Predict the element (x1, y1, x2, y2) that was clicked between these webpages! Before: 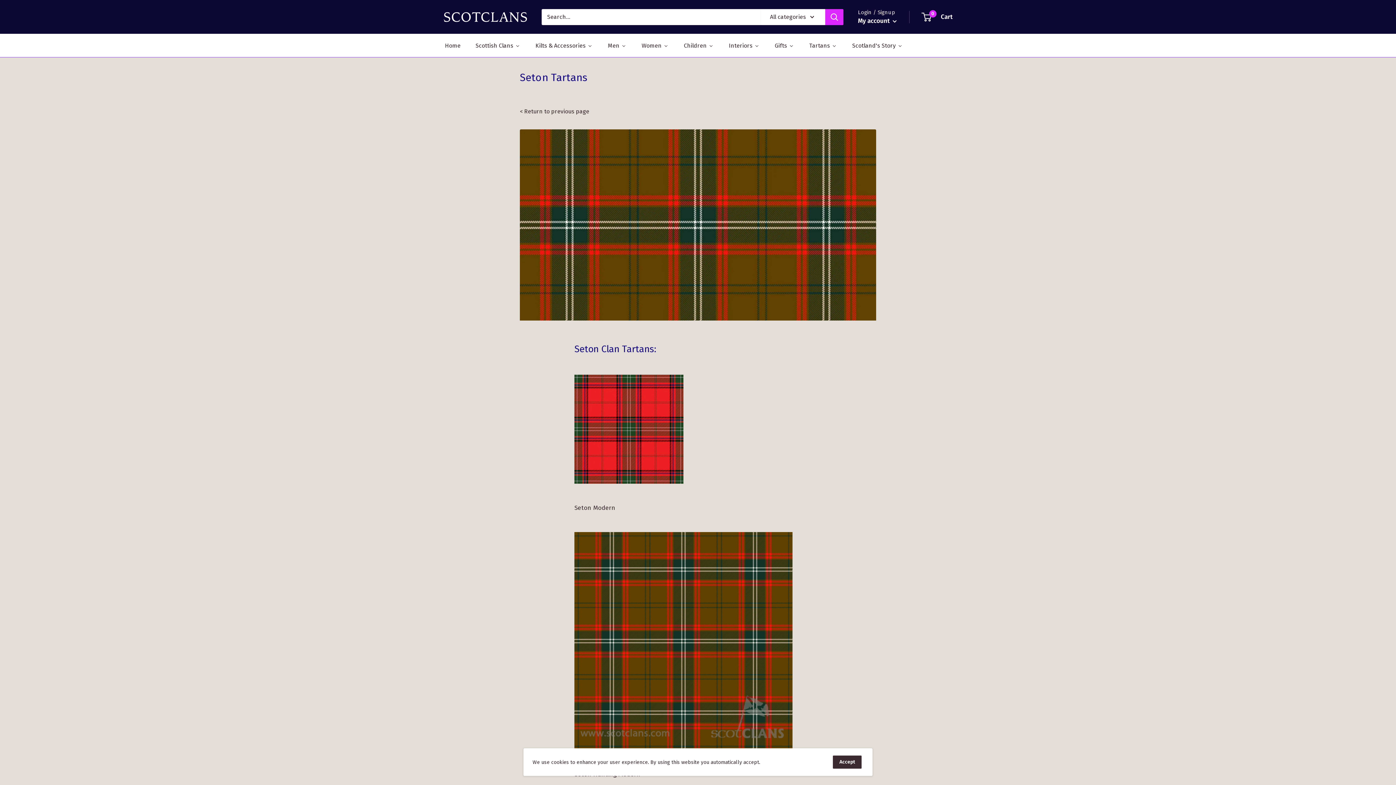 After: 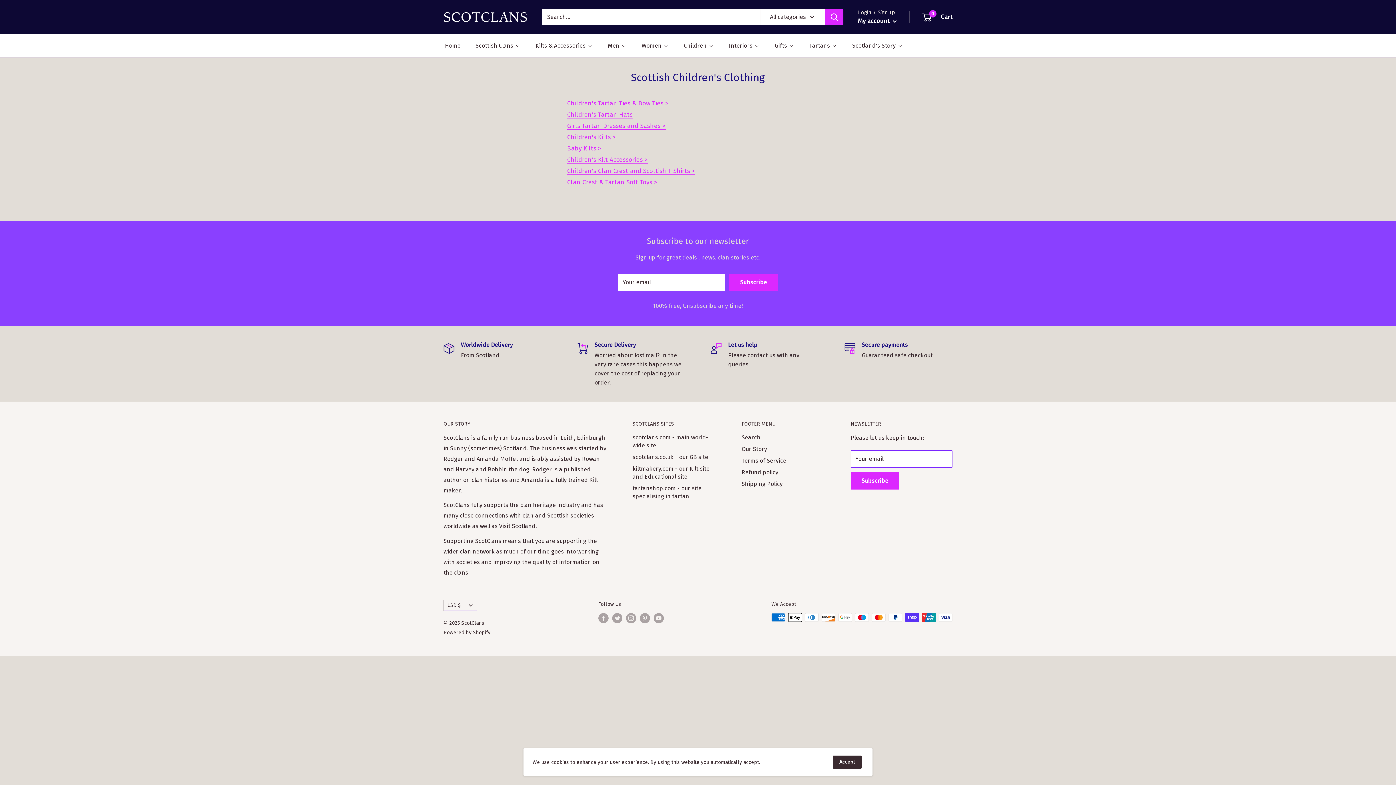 Action: label: Children bbox: (682, 40, 714, 51)